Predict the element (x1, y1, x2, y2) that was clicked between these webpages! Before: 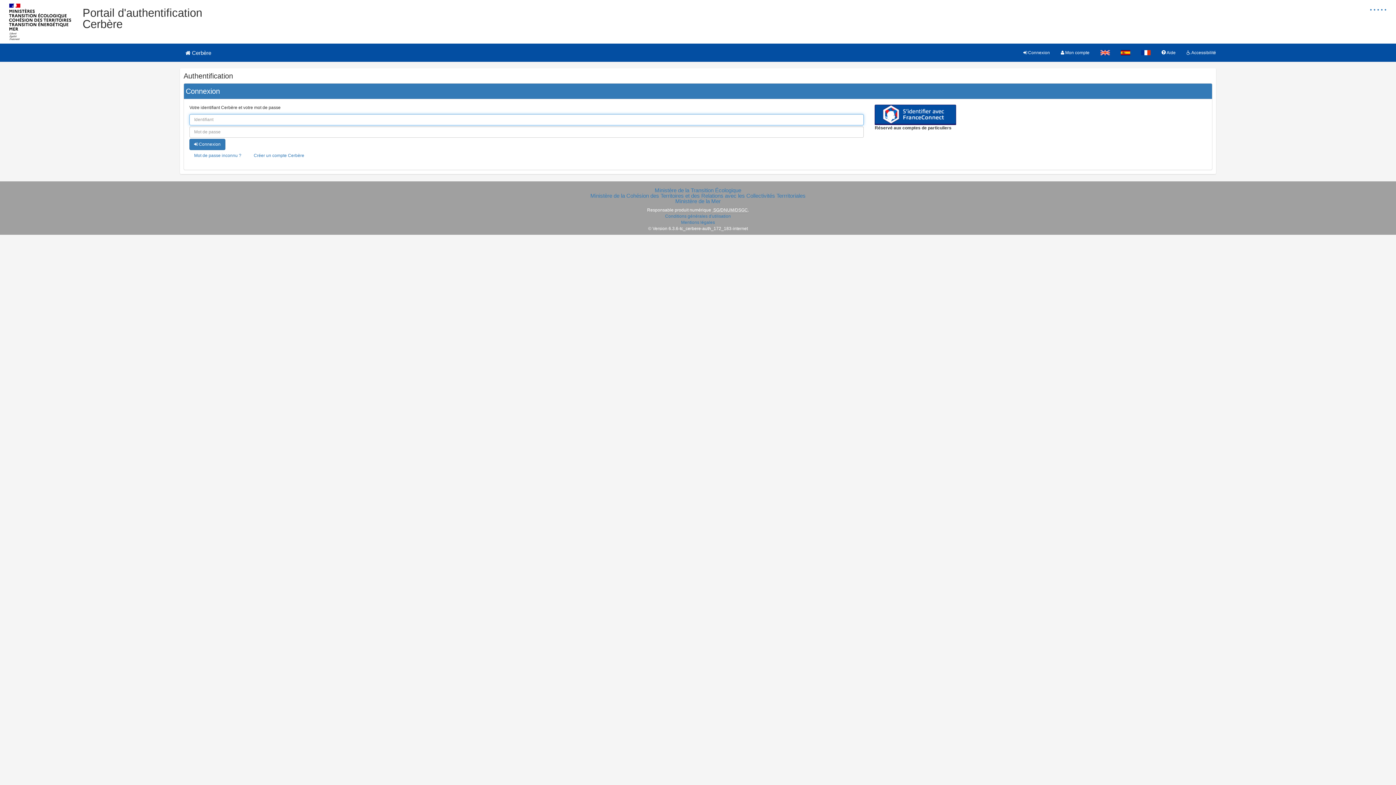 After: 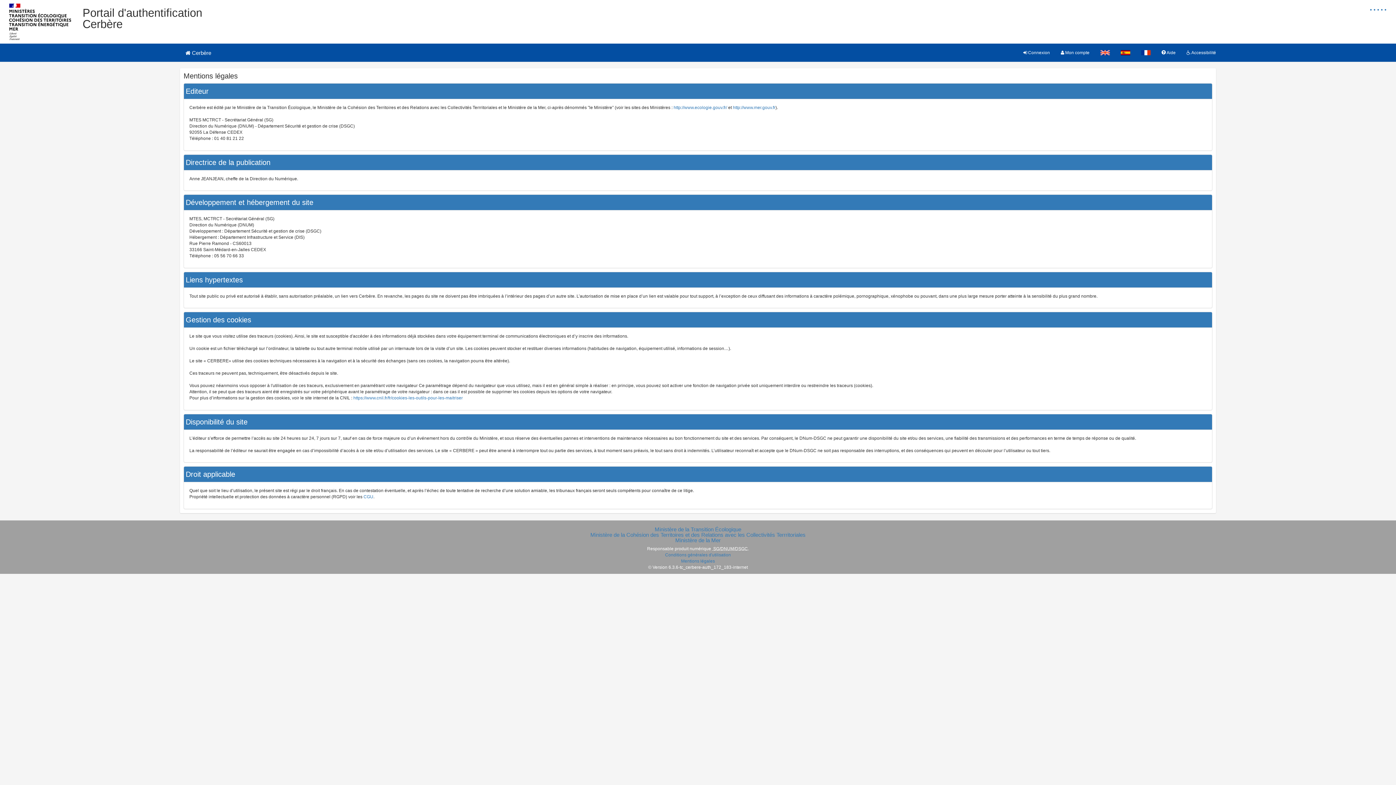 Action: label: Mentions légales bbox: (681, 219, 715, 224)